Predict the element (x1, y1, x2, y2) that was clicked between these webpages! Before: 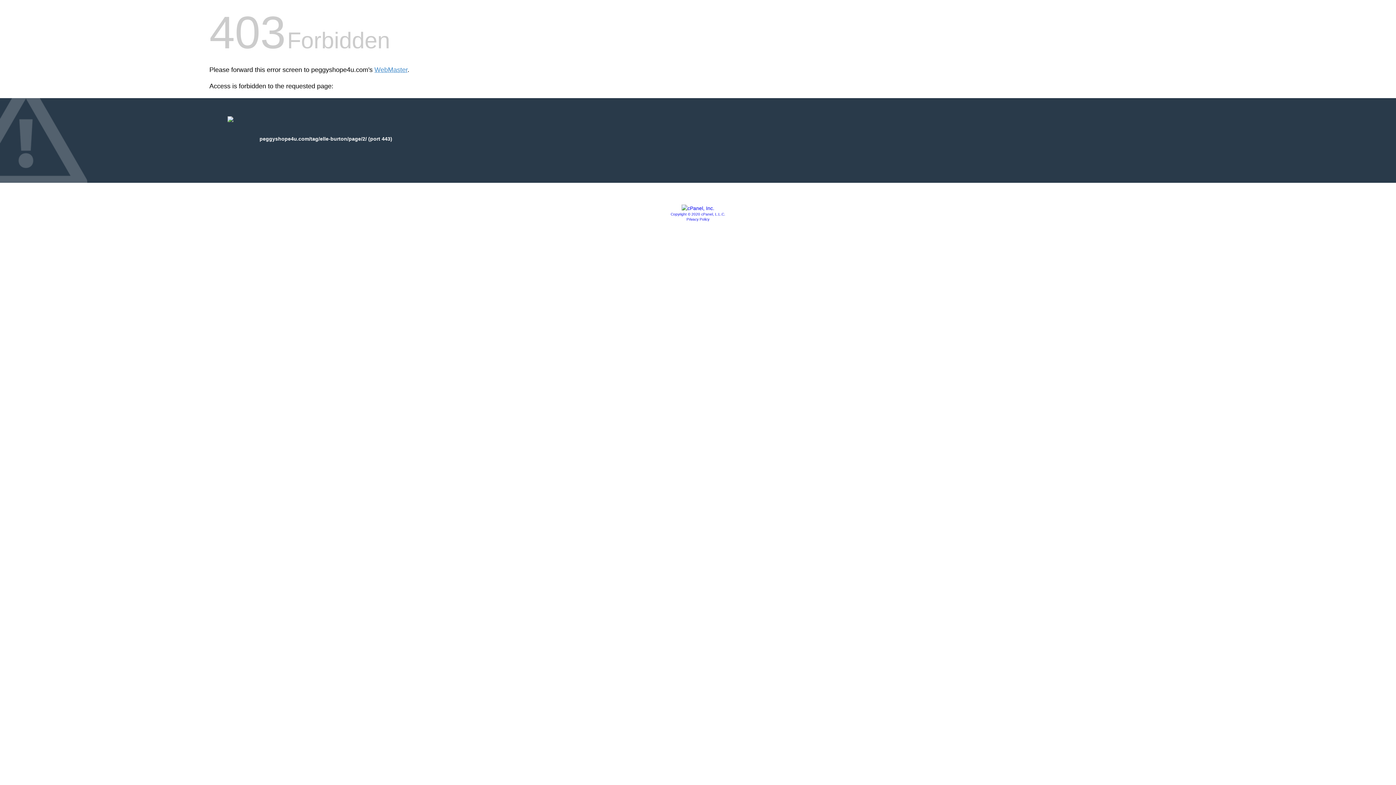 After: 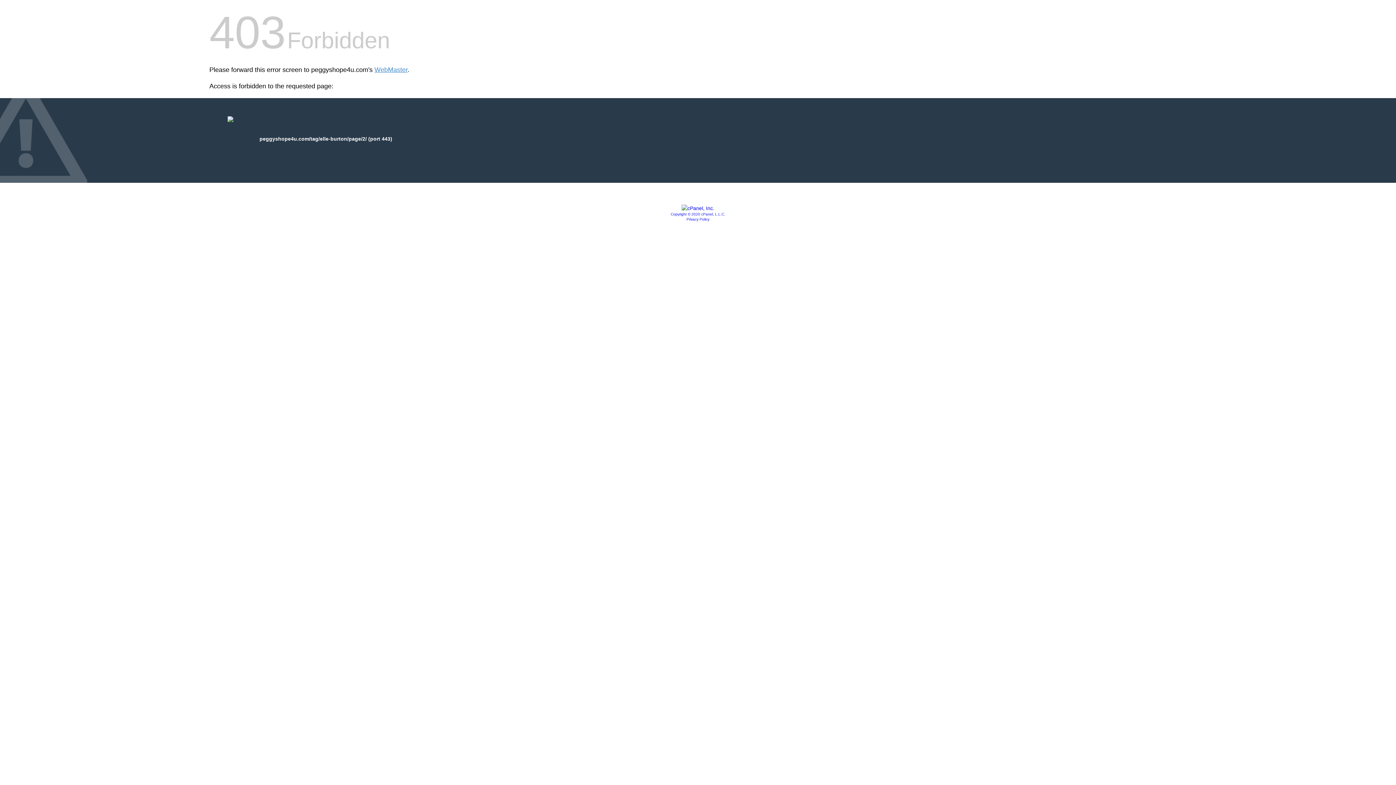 Action: bbox: (670, 212, 725, 216) label: Copyright © 2020 cPanel, L.L.C.